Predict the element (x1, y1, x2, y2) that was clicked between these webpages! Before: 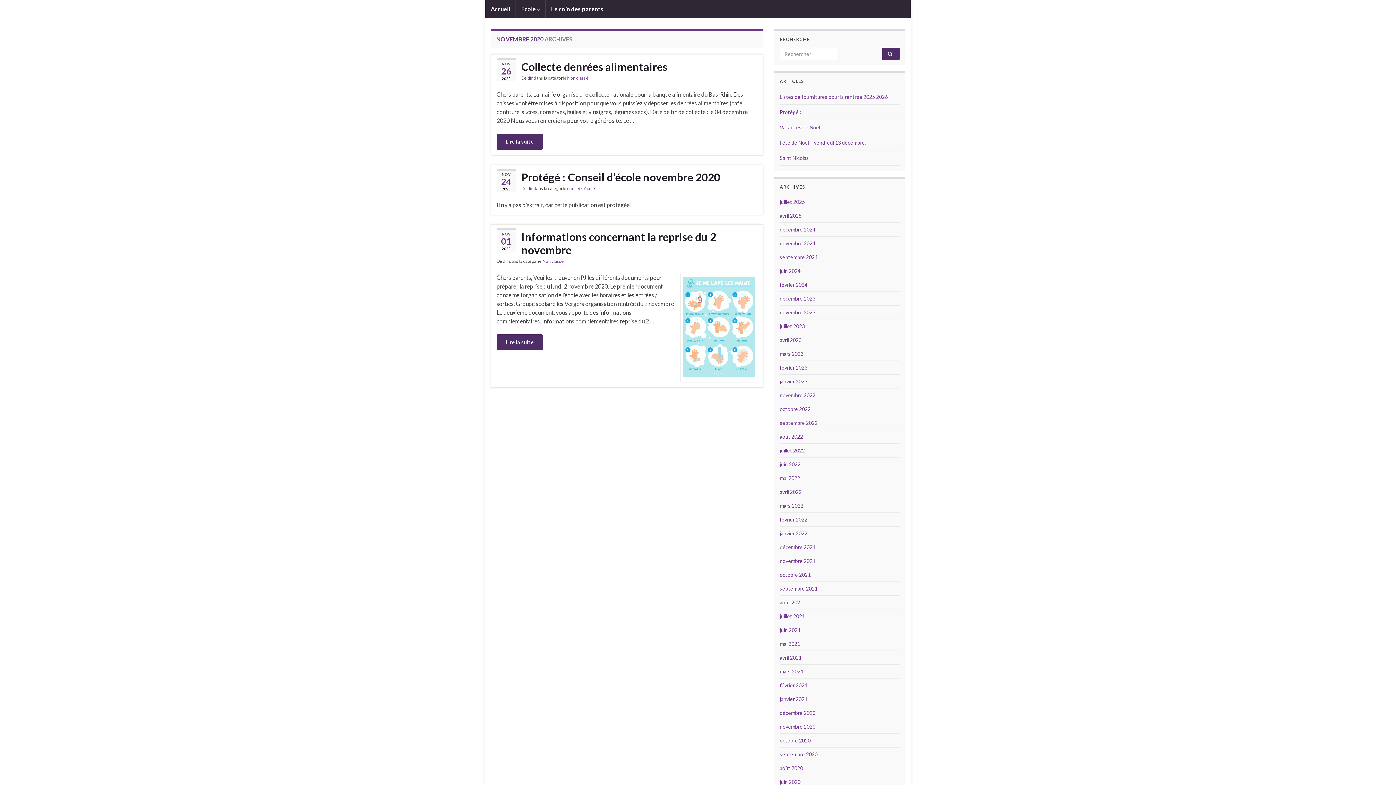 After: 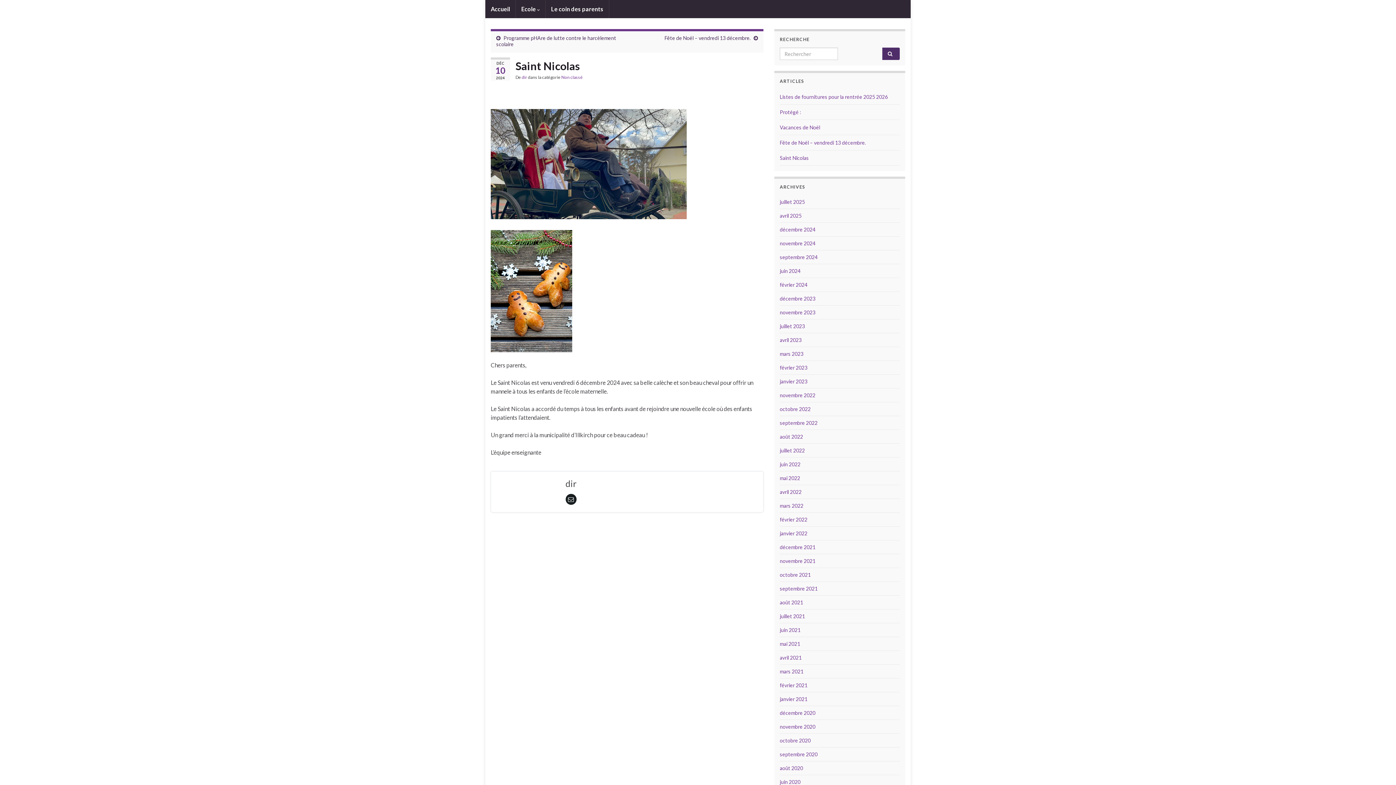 Action: bbox: (780, 154, 809, 161) label: Saint Nicolas